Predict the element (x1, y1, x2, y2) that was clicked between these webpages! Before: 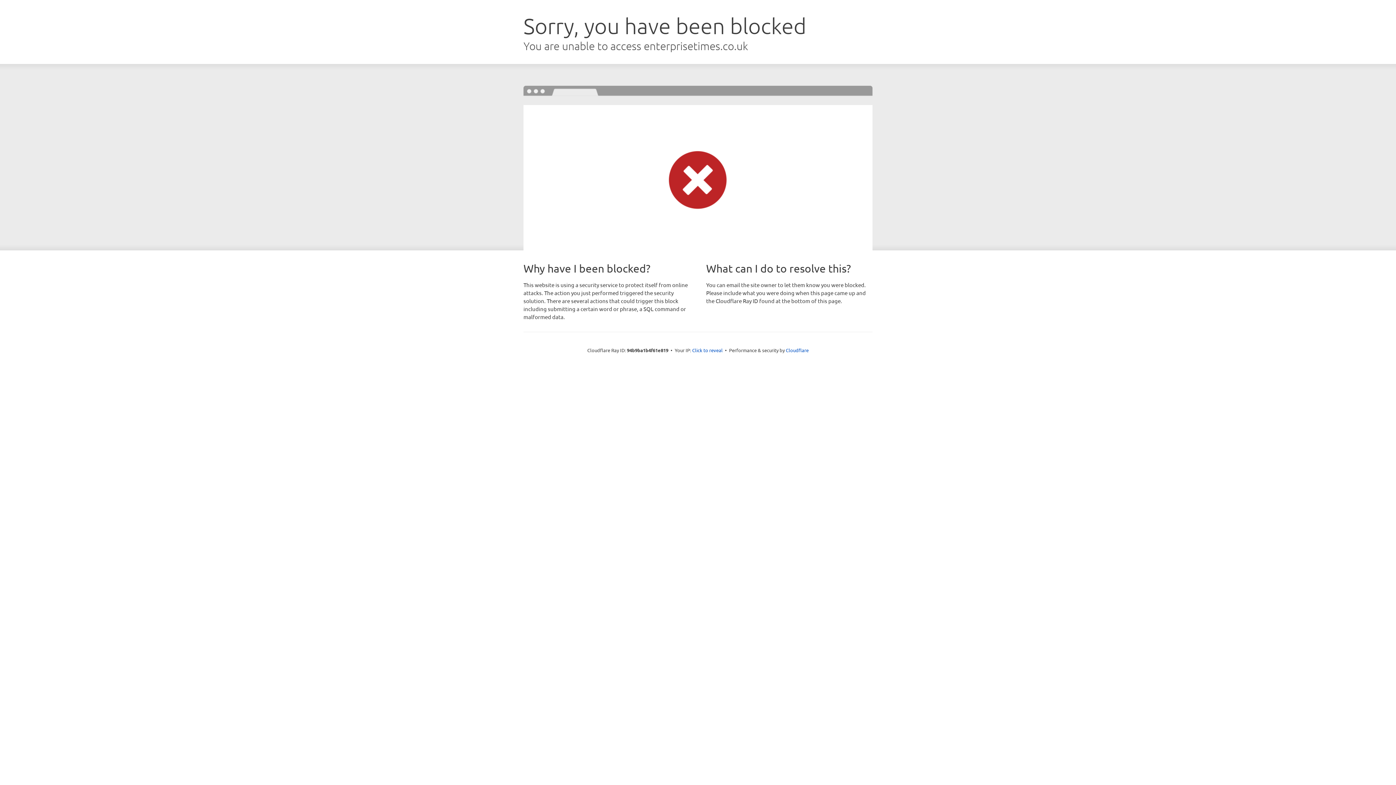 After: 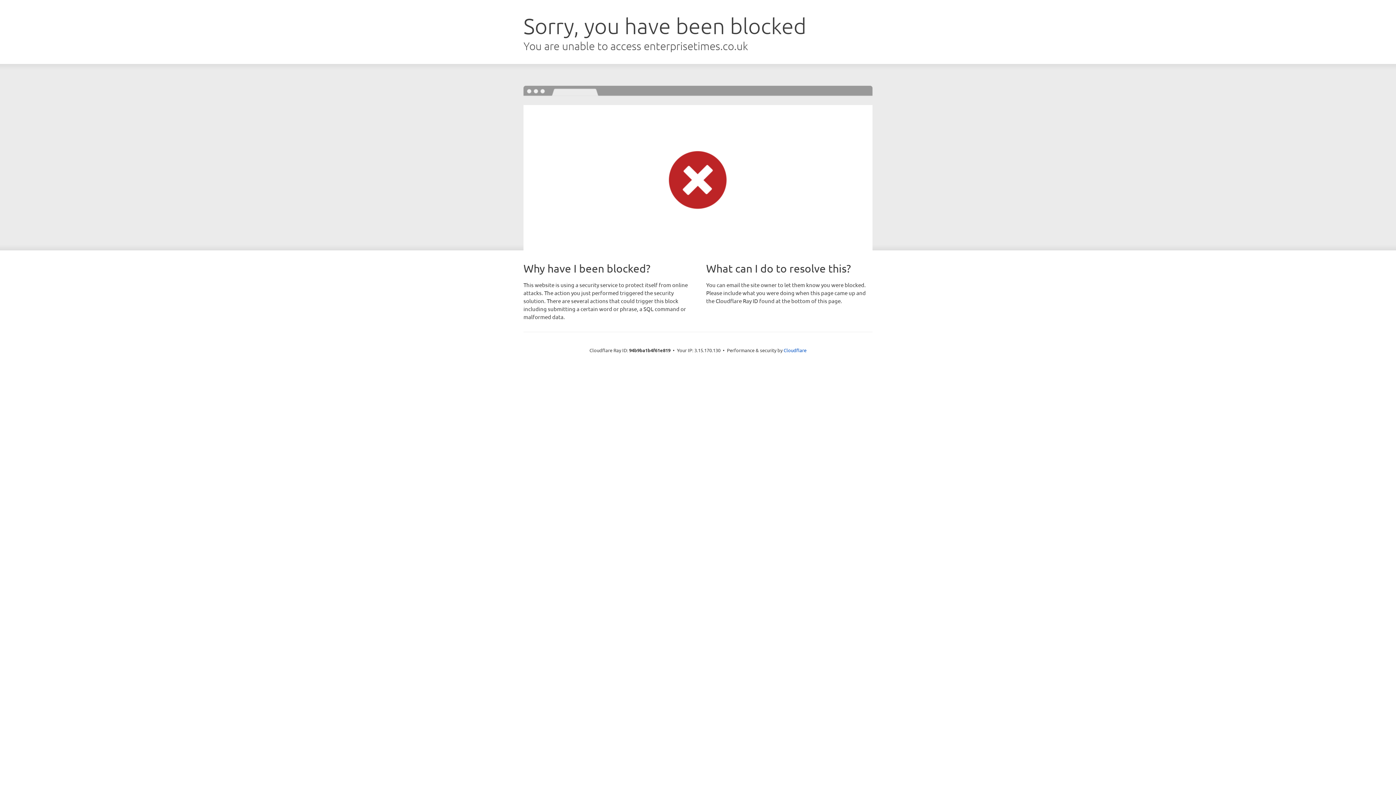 Action: bbox: (692, 346, 722, 353) label: Click to reveal